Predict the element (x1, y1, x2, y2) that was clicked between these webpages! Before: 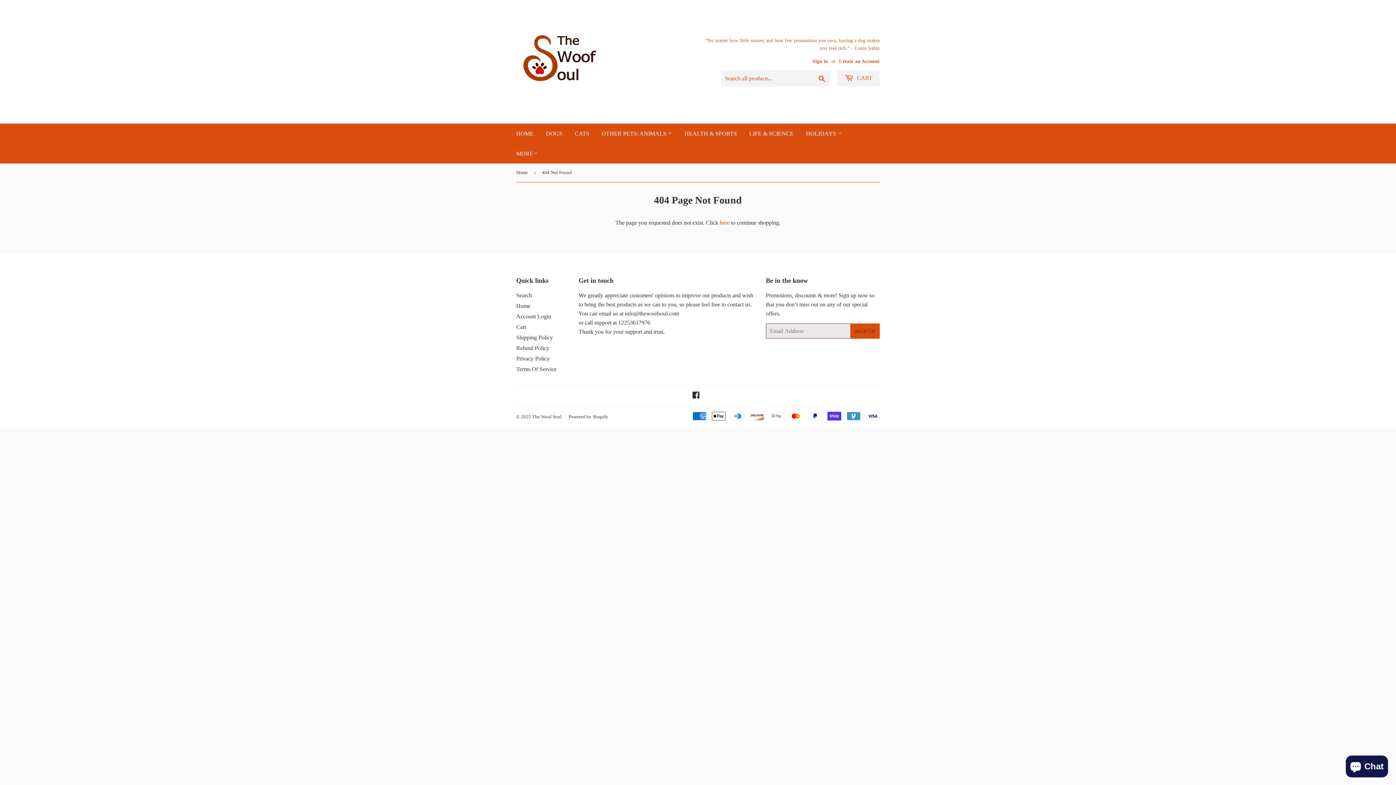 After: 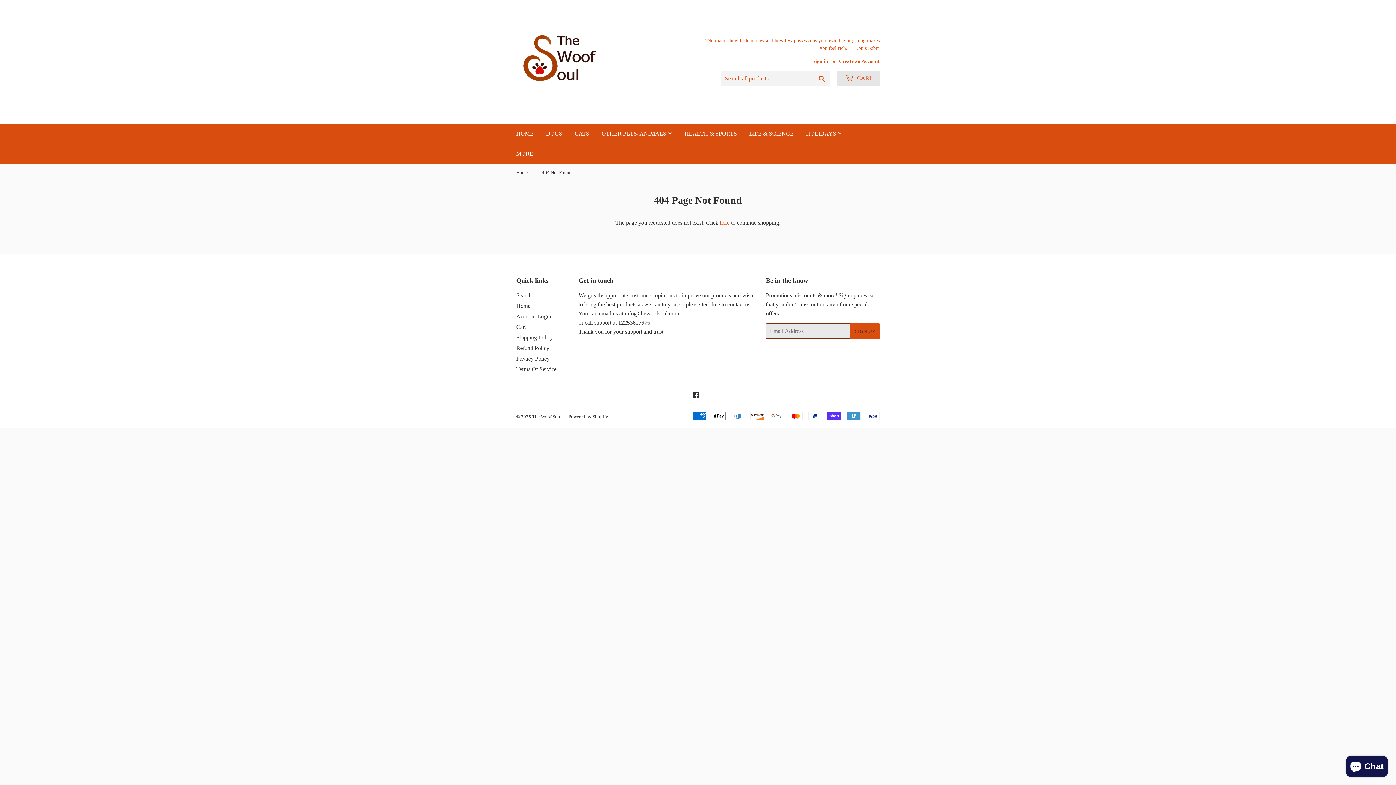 Action: label:  CART bbox: (837, 70, 880, 86)